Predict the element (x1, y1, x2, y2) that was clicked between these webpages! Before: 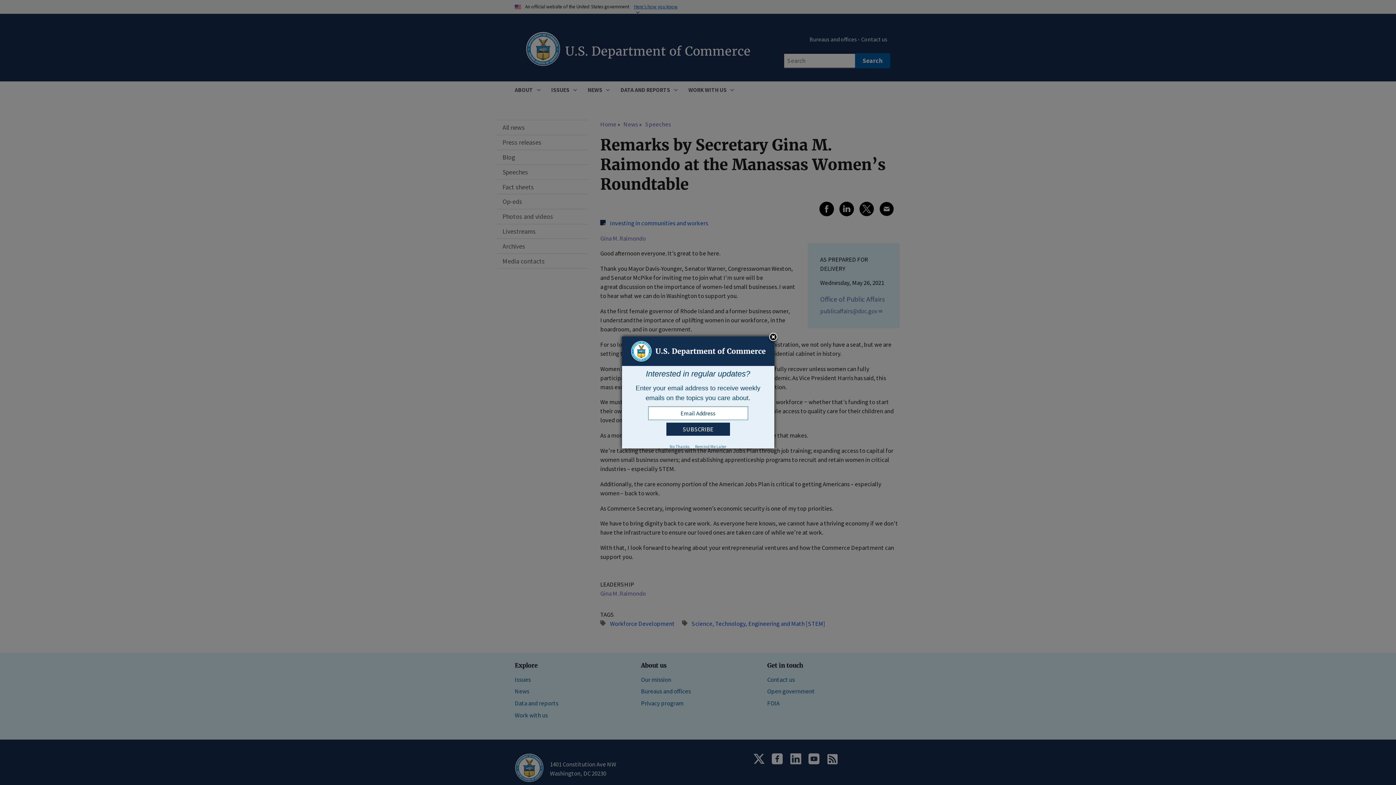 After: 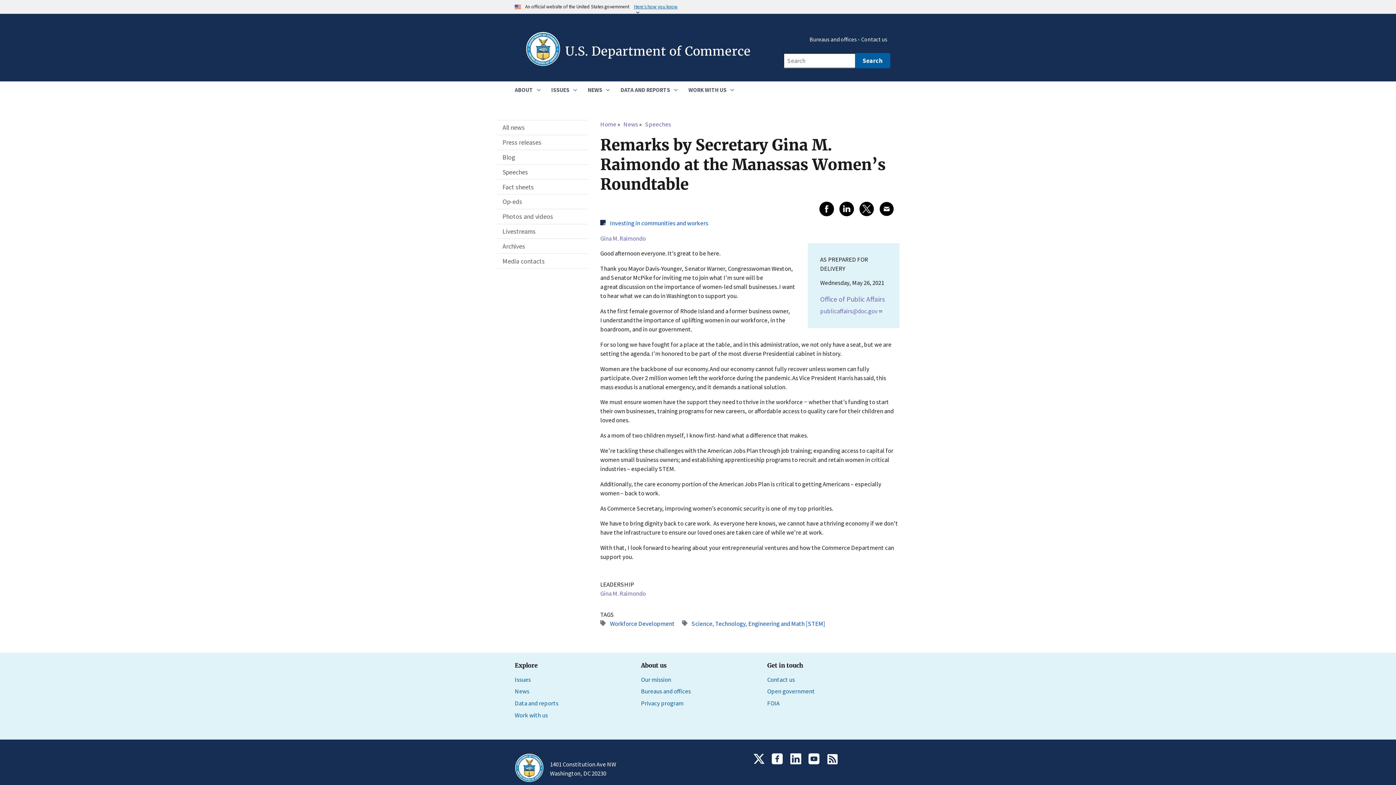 Action: bbox: (667, 443, 692, 450) label: No Thanks